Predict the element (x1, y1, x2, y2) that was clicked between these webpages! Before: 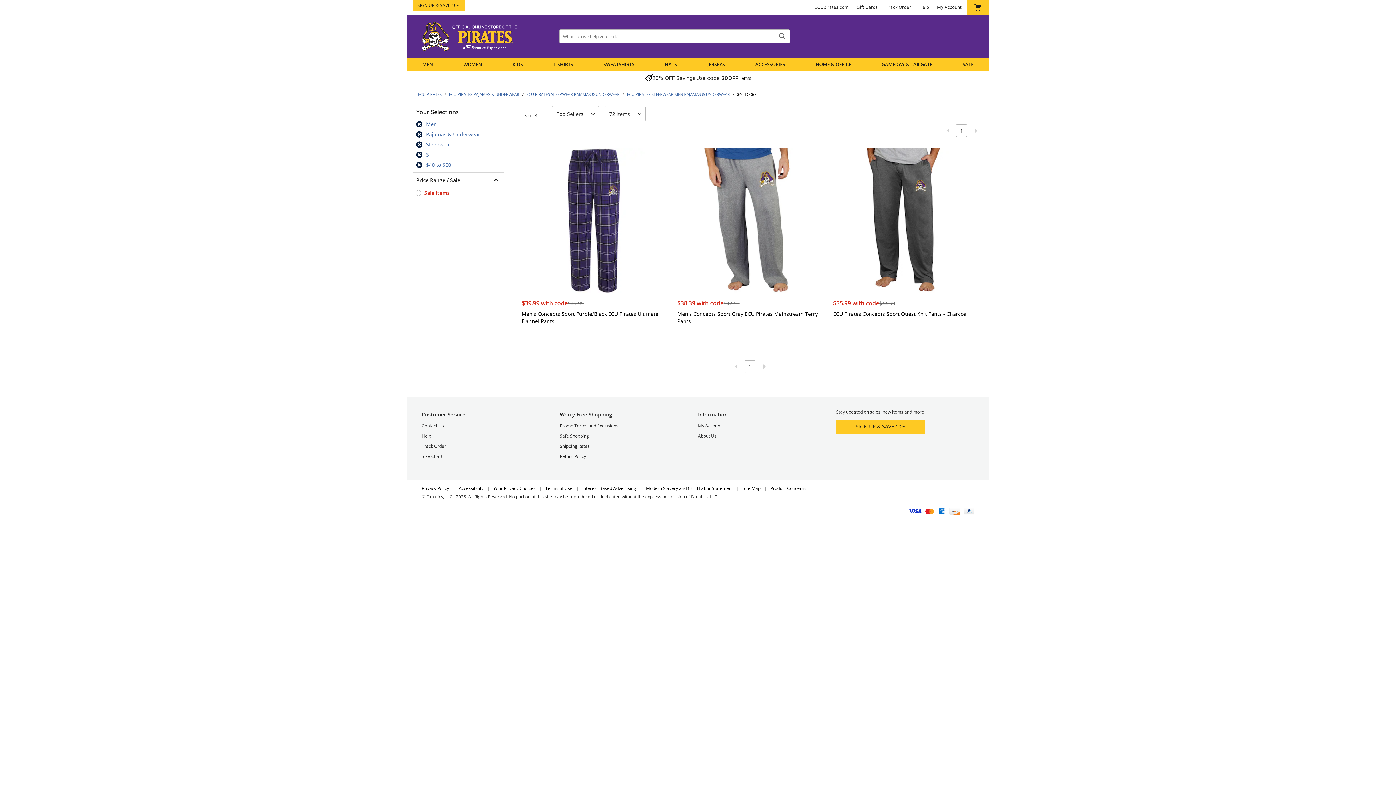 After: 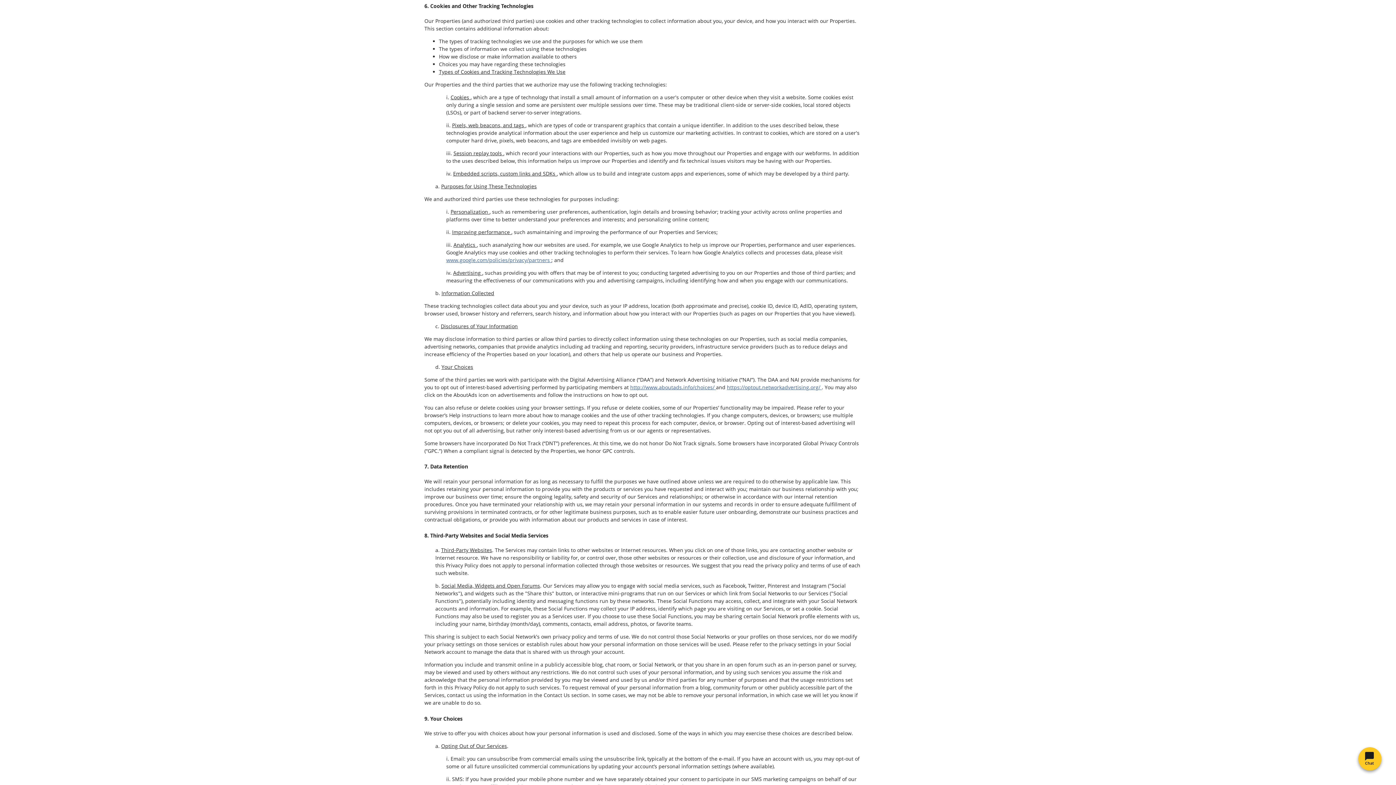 Action: bbox: (582, 485, 636, 491) label: Interest-Based Advertising